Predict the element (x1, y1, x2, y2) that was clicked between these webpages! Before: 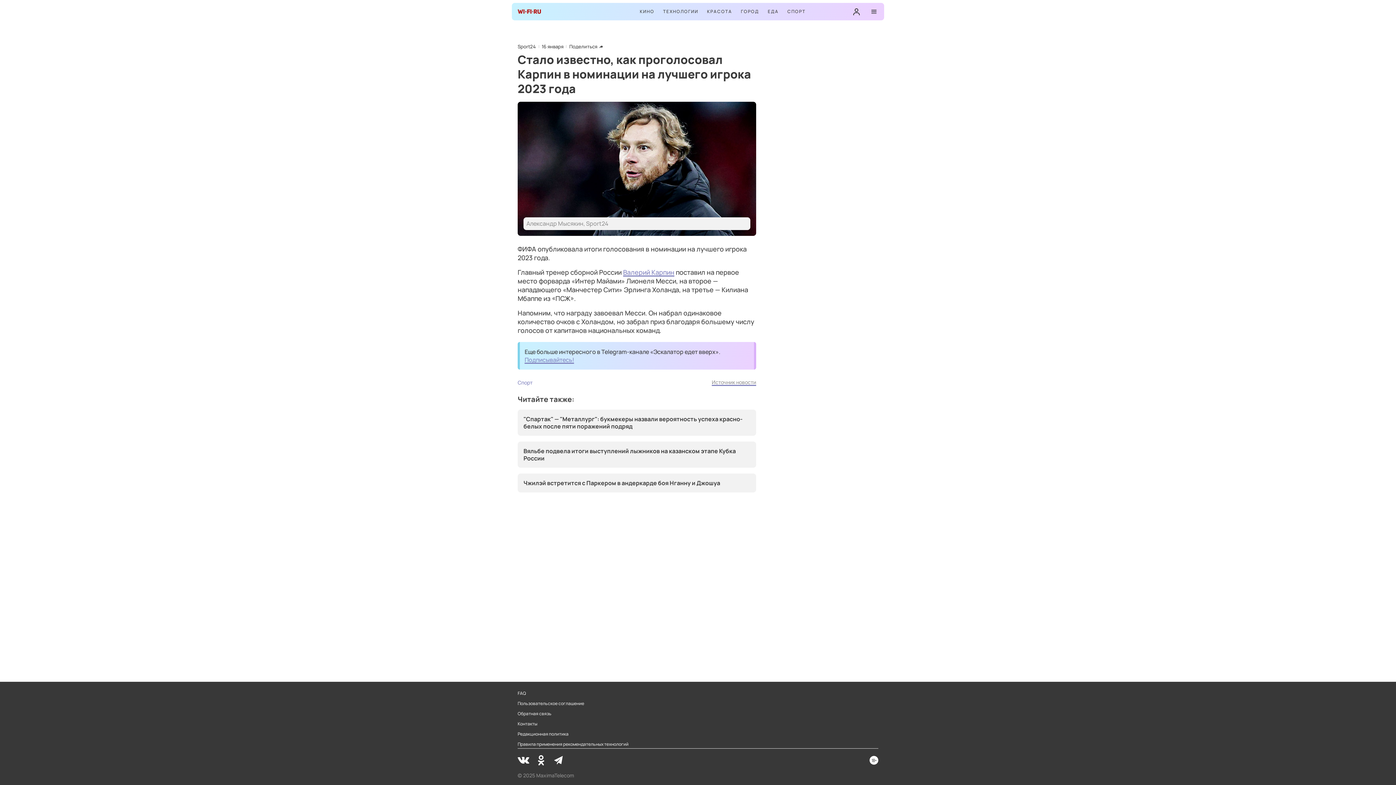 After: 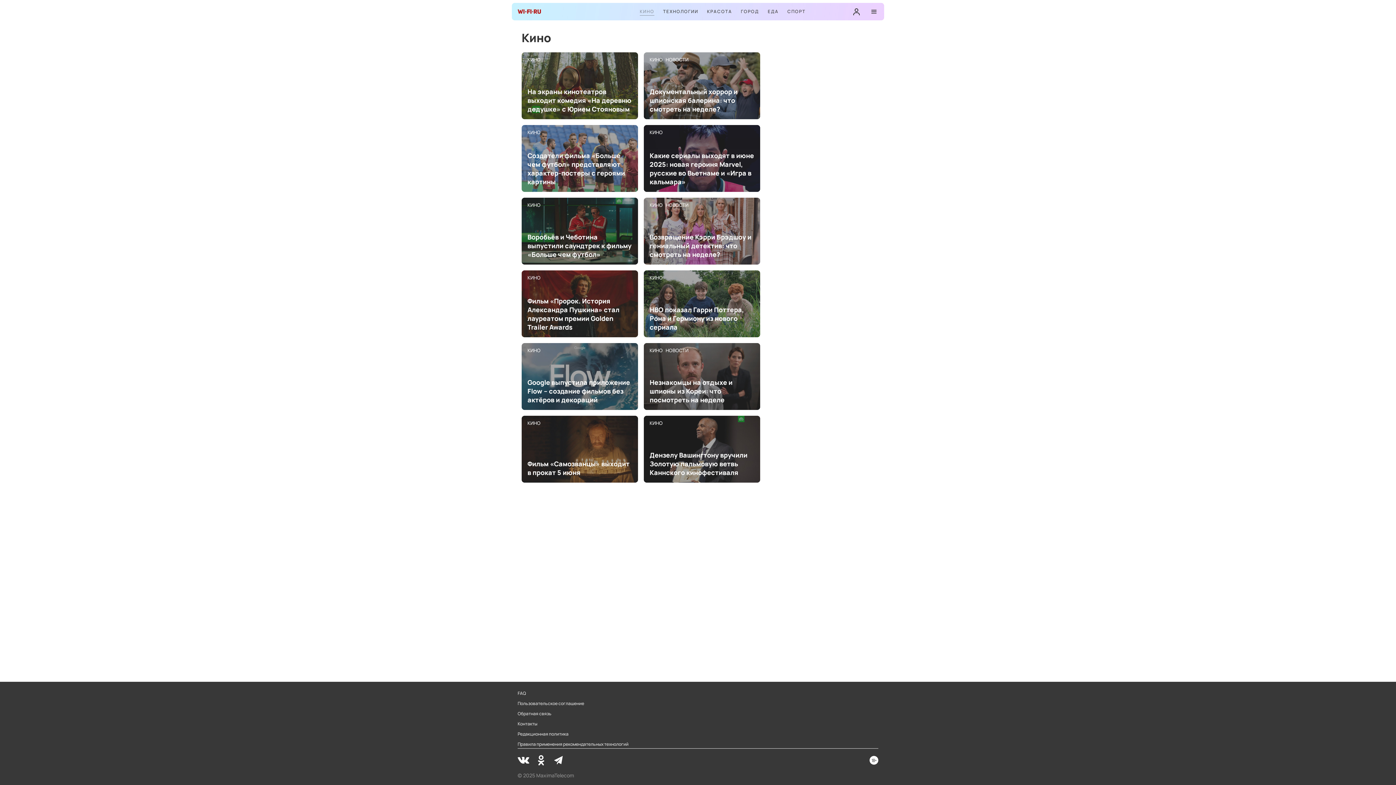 Action: label: КИНО bbox: (640, 8, 654, 15)